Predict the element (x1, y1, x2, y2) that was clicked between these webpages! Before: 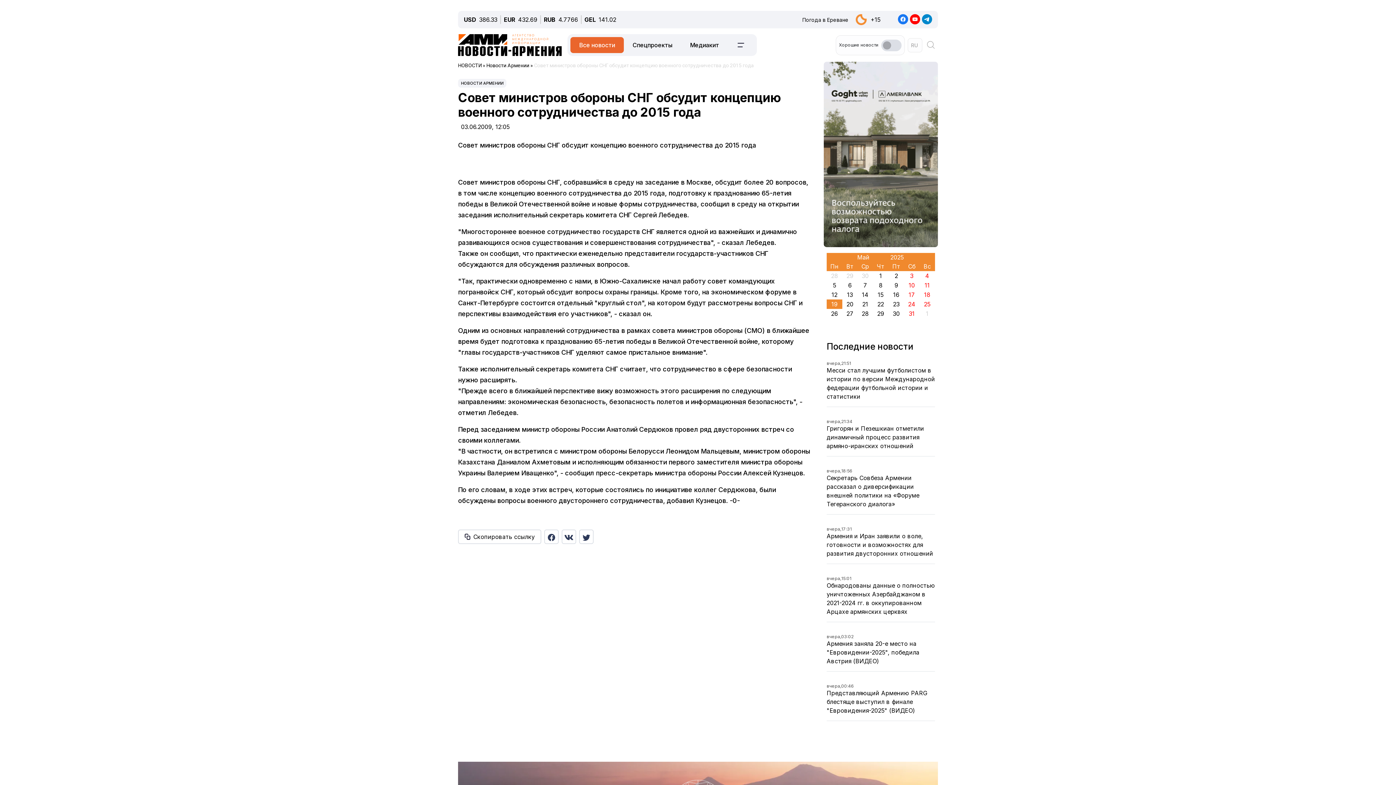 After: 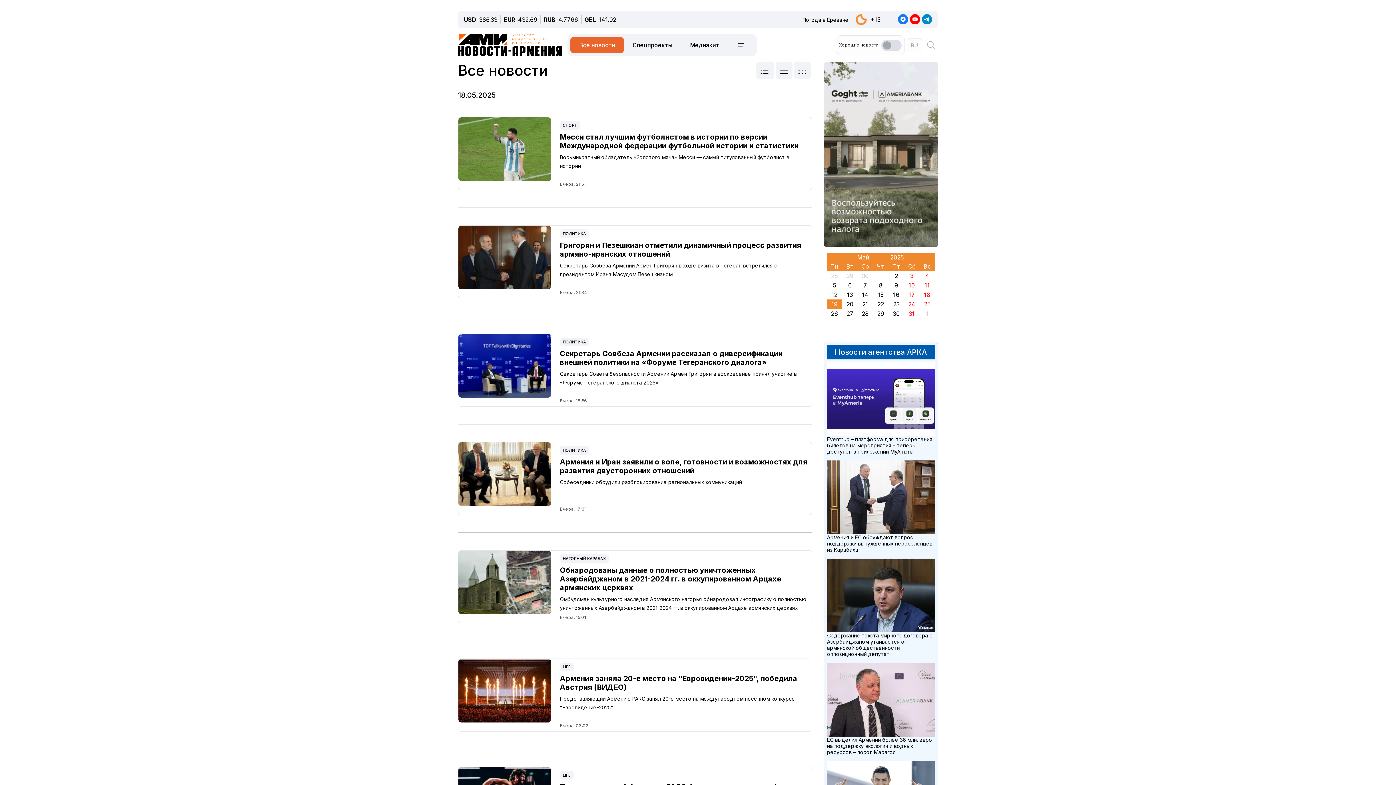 Action: label: 18 bbox: (920, 97, 934, 106)